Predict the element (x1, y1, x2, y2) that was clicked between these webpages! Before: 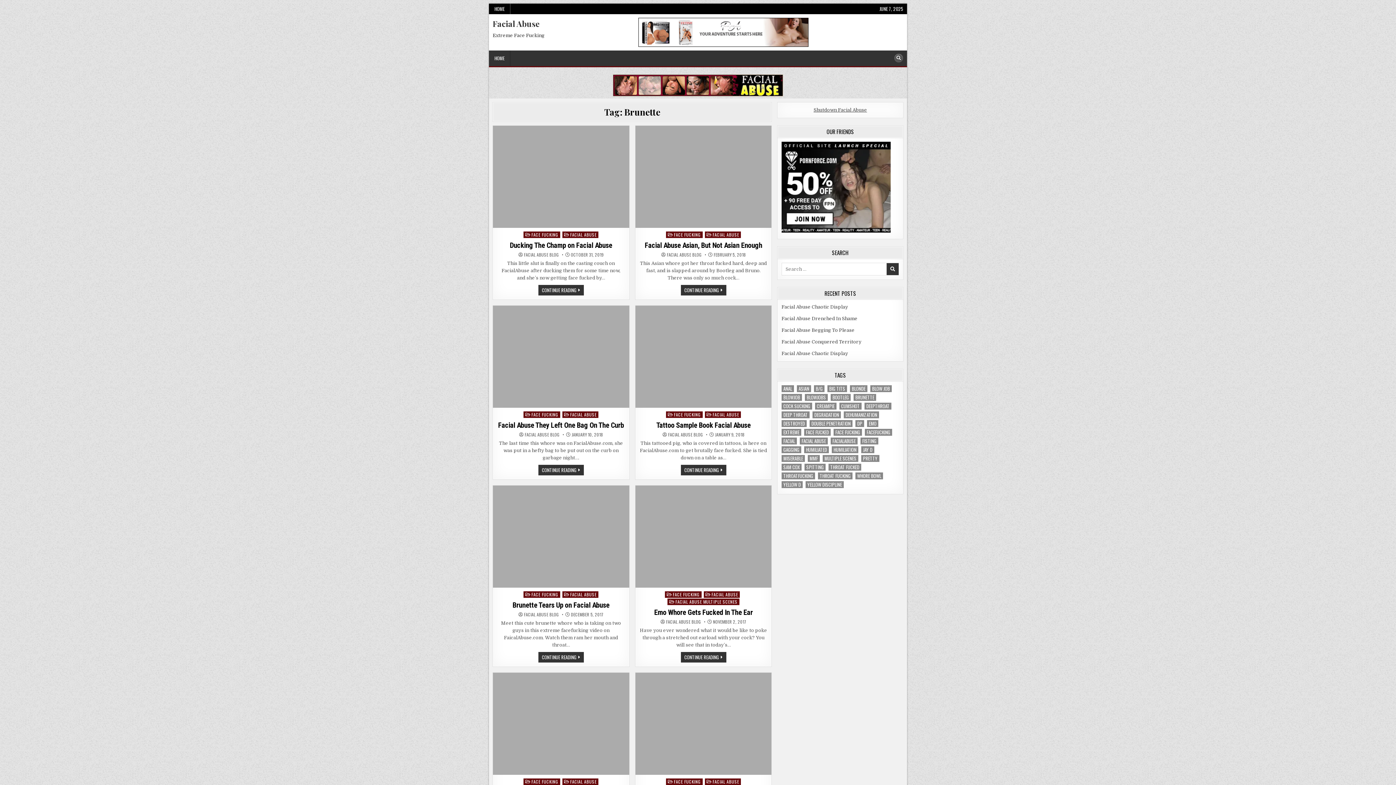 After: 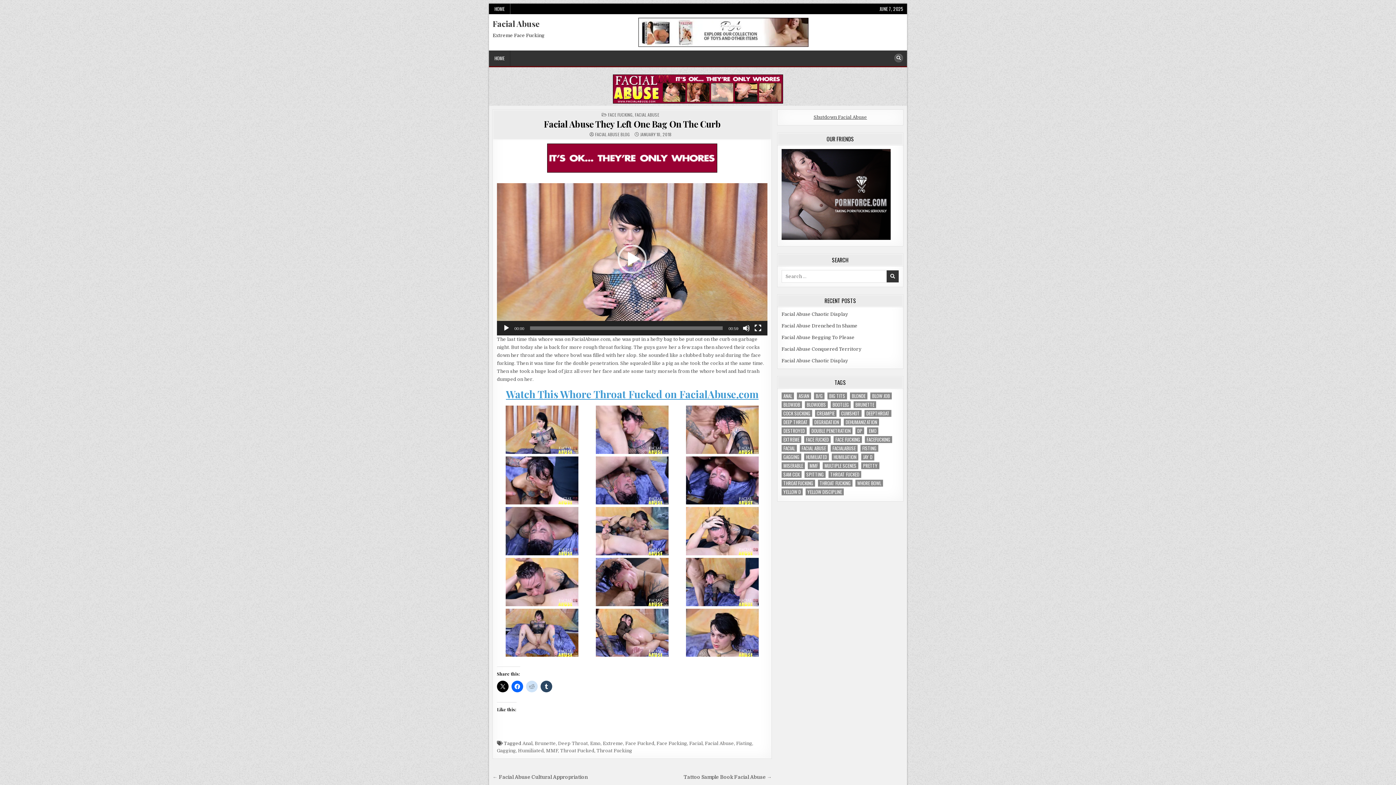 Action: label: Facial Abuse They Left One Bag On The Curb bbox: (498, 421, 624, 429)